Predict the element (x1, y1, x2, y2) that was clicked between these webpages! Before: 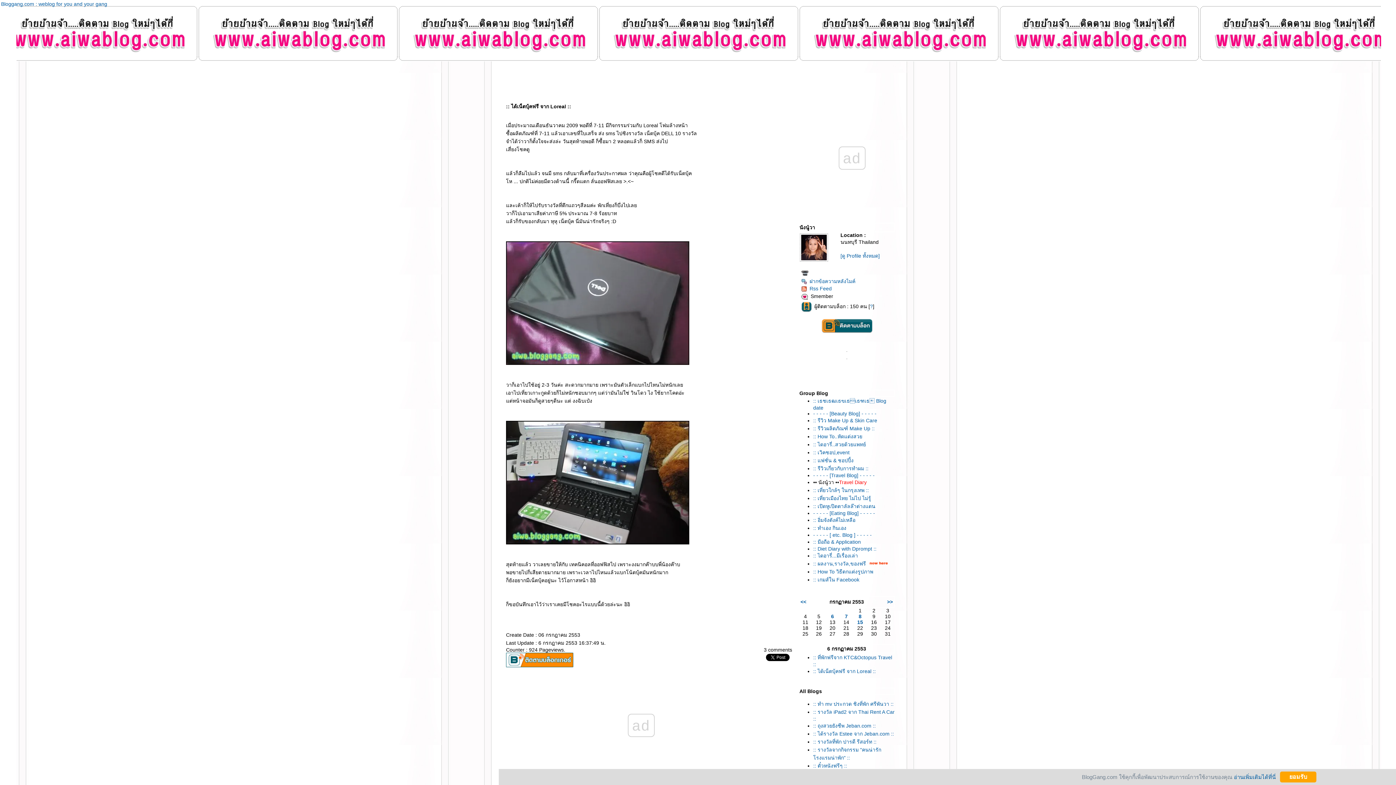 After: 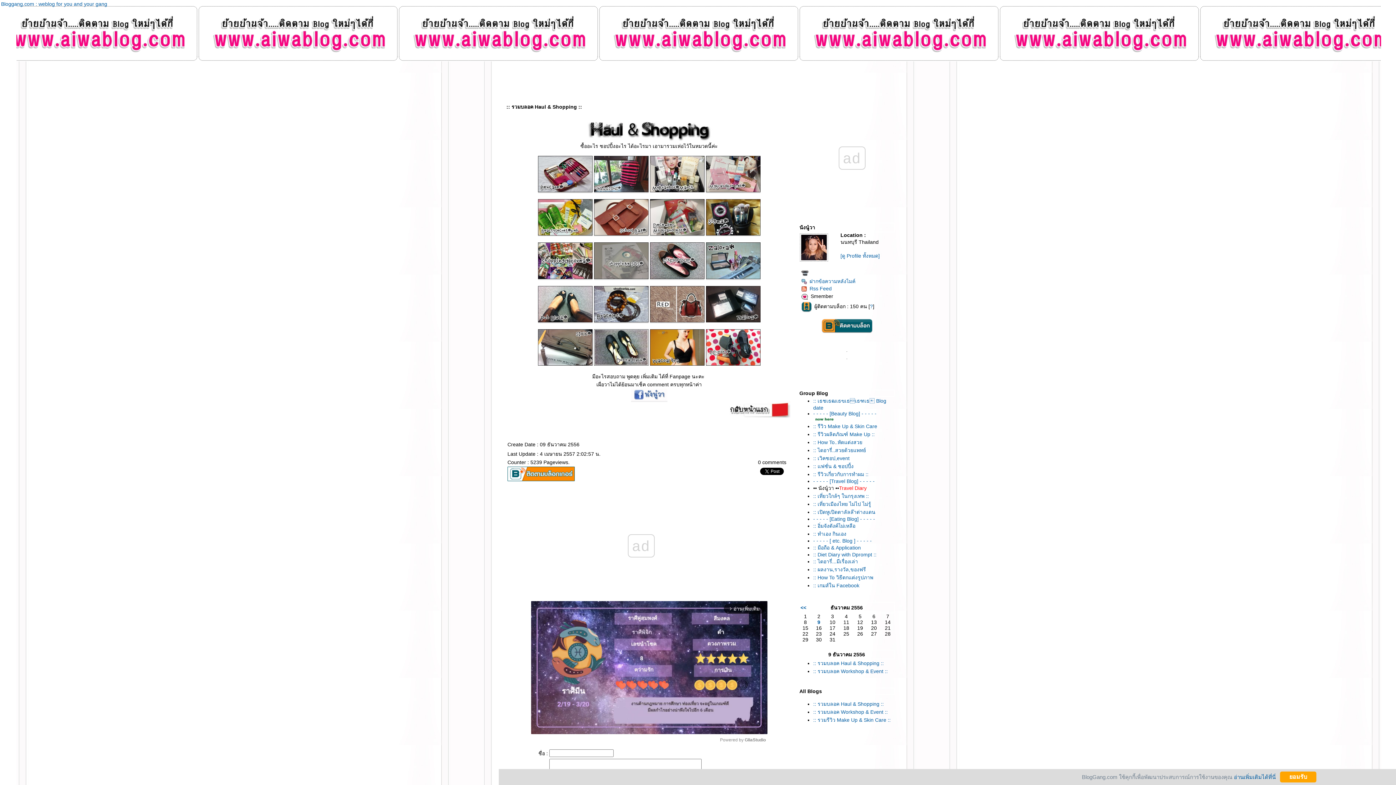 Action: bbox: (813, 410, 876, 416) label: - - - - - [Beauty Blog] - - - - -